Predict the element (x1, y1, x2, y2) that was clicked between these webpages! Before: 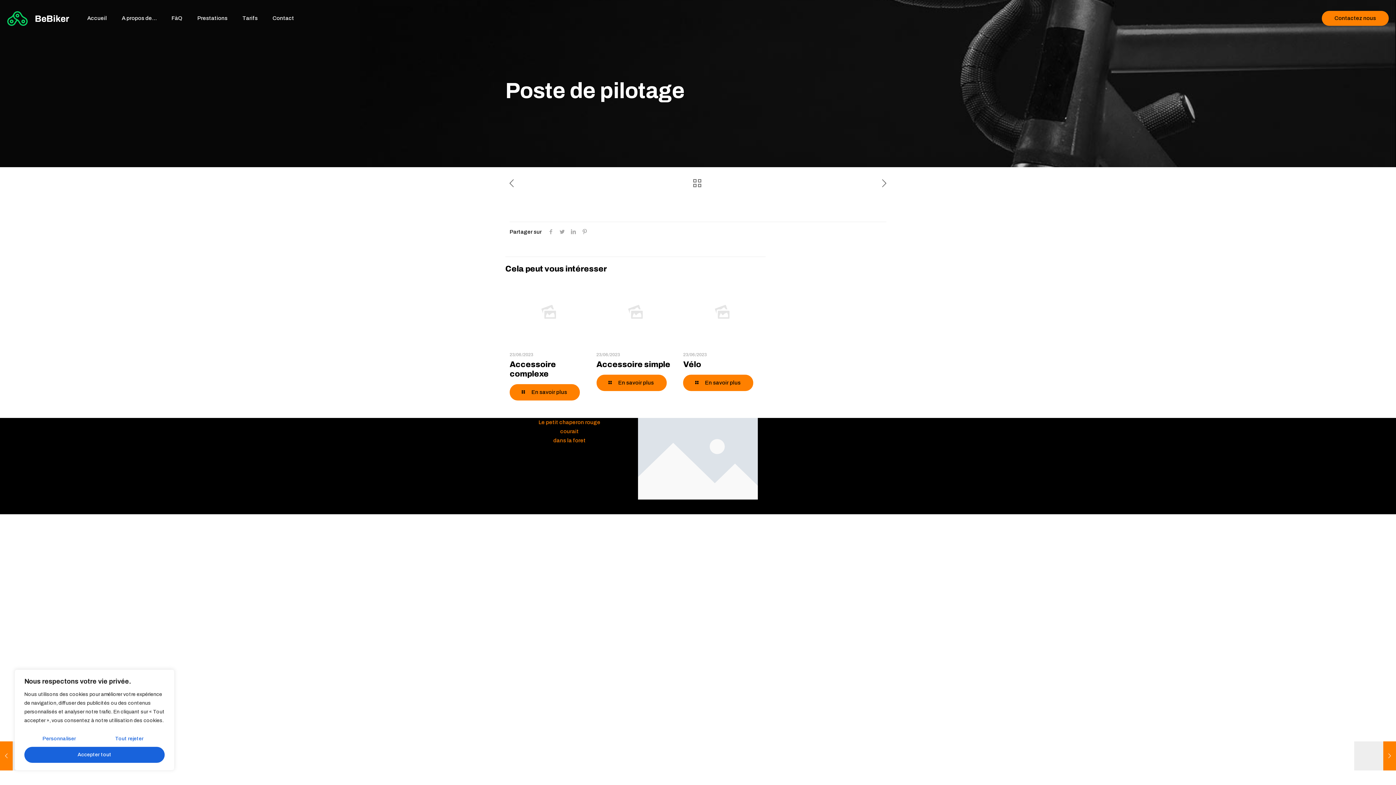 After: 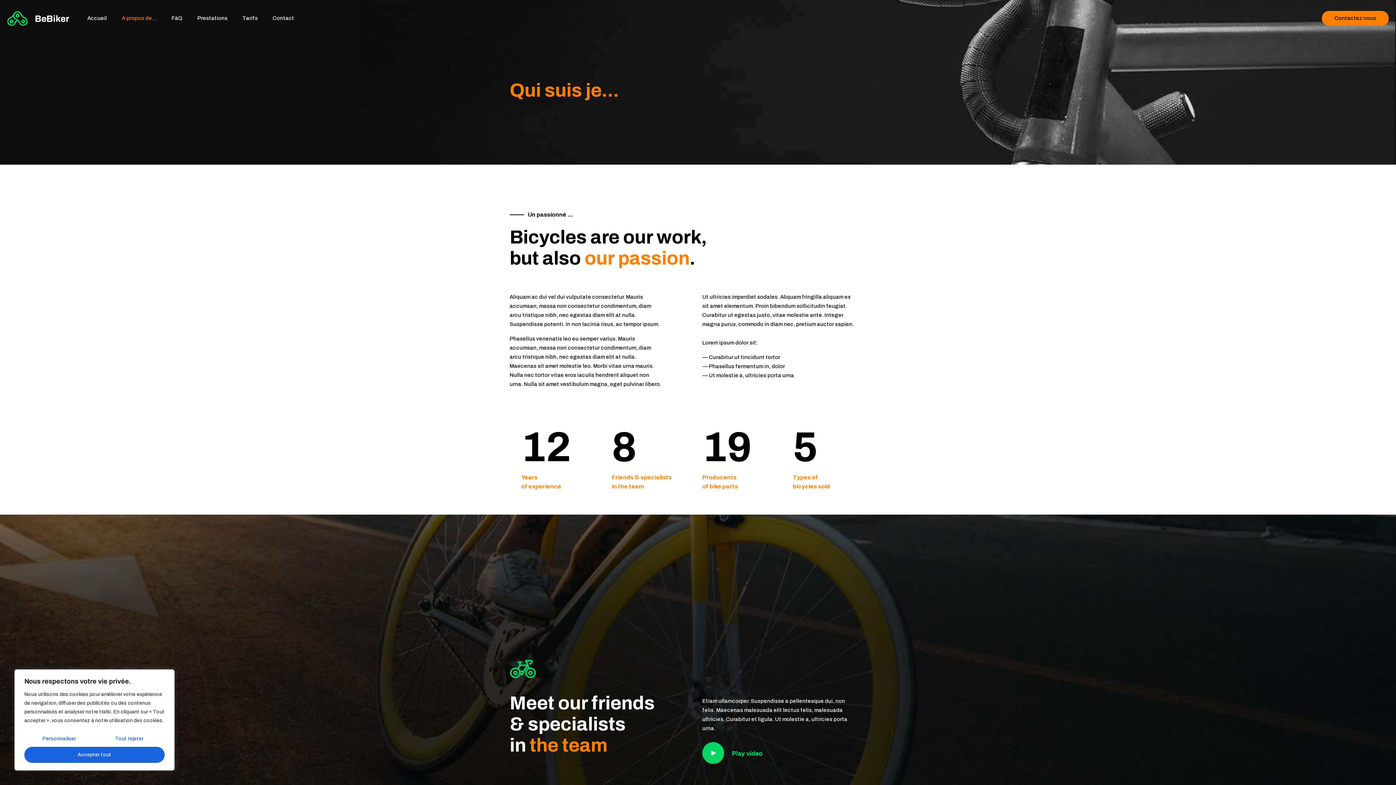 Action: label: A propos de… bbox: (114, 0, 164, 36)